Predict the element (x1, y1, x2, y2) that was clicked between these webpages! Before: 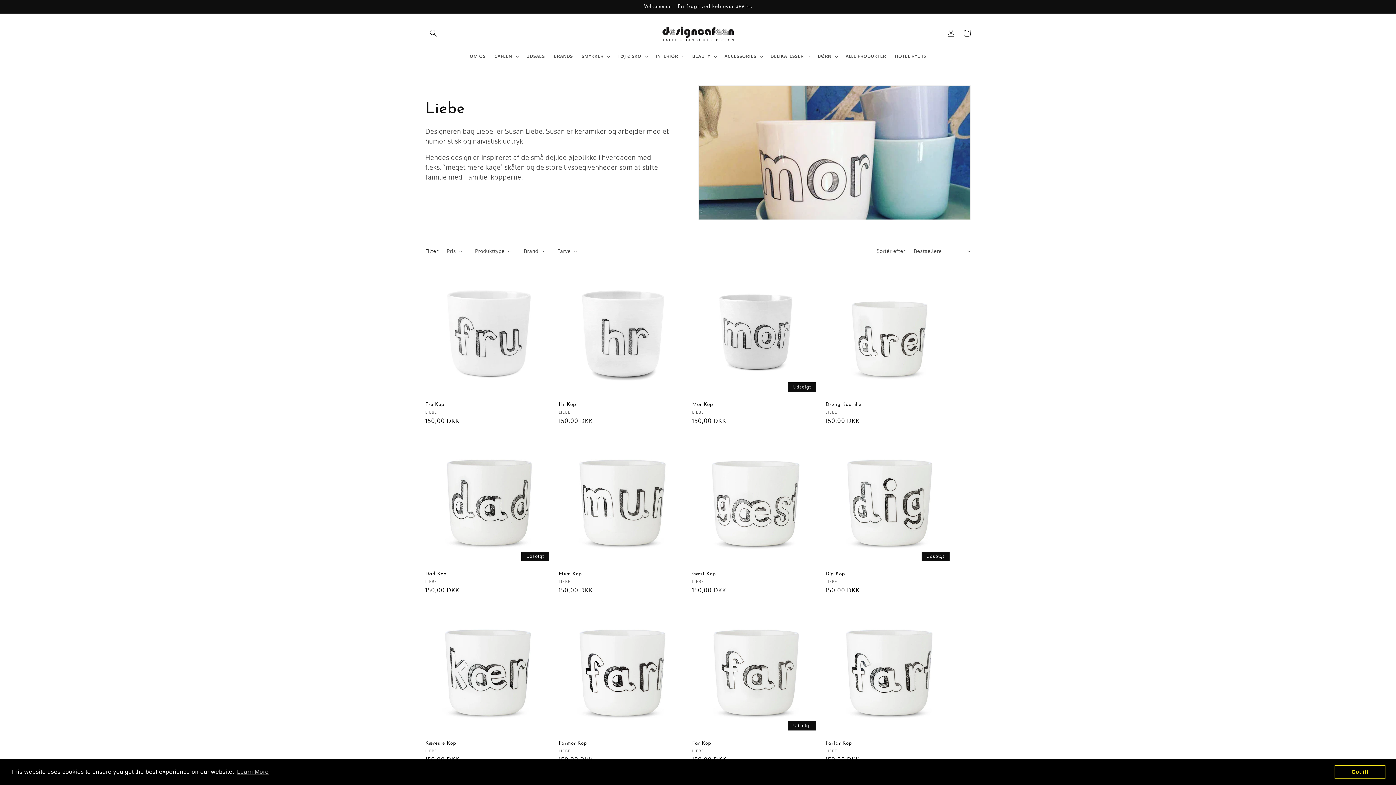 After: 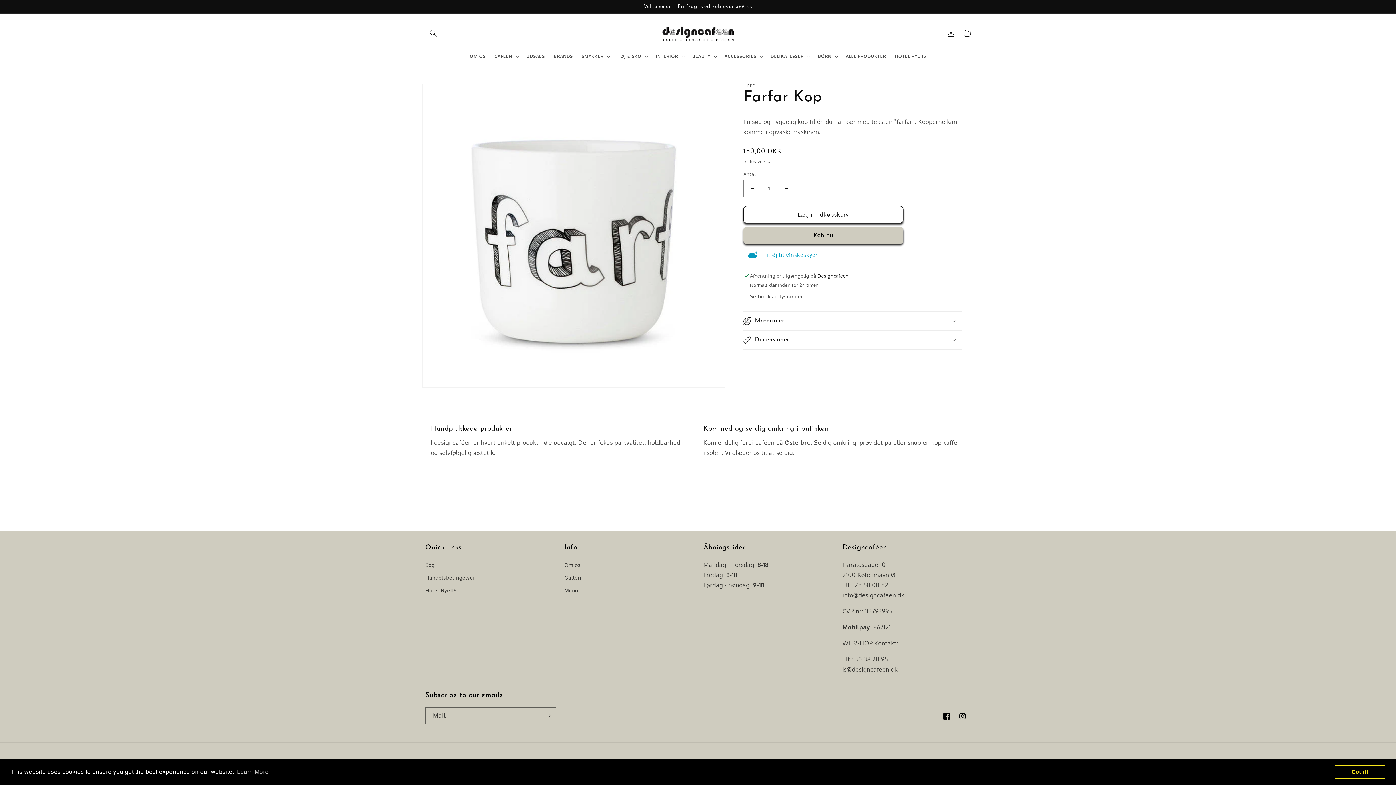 Action: bbox: (825, 740, 953, 746) label: Farfar Kop